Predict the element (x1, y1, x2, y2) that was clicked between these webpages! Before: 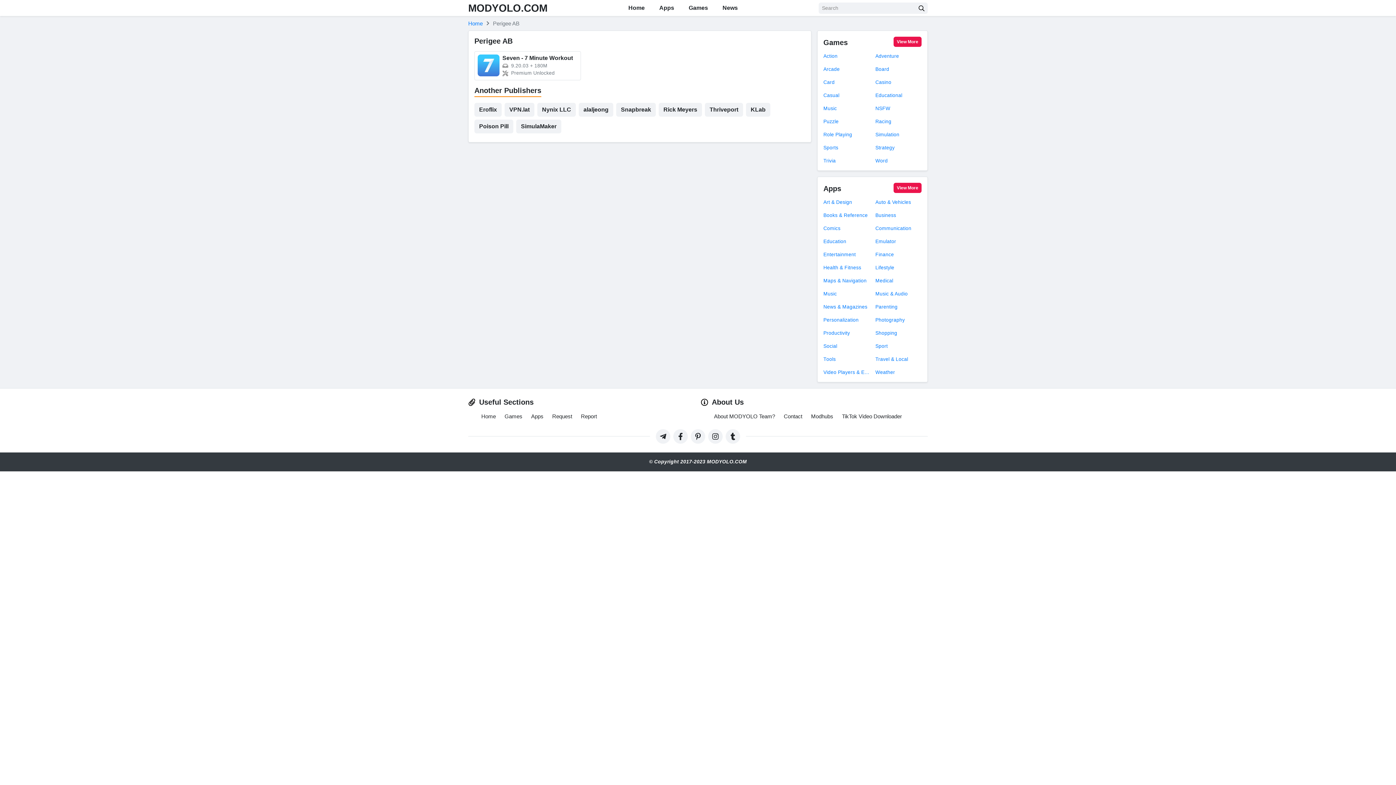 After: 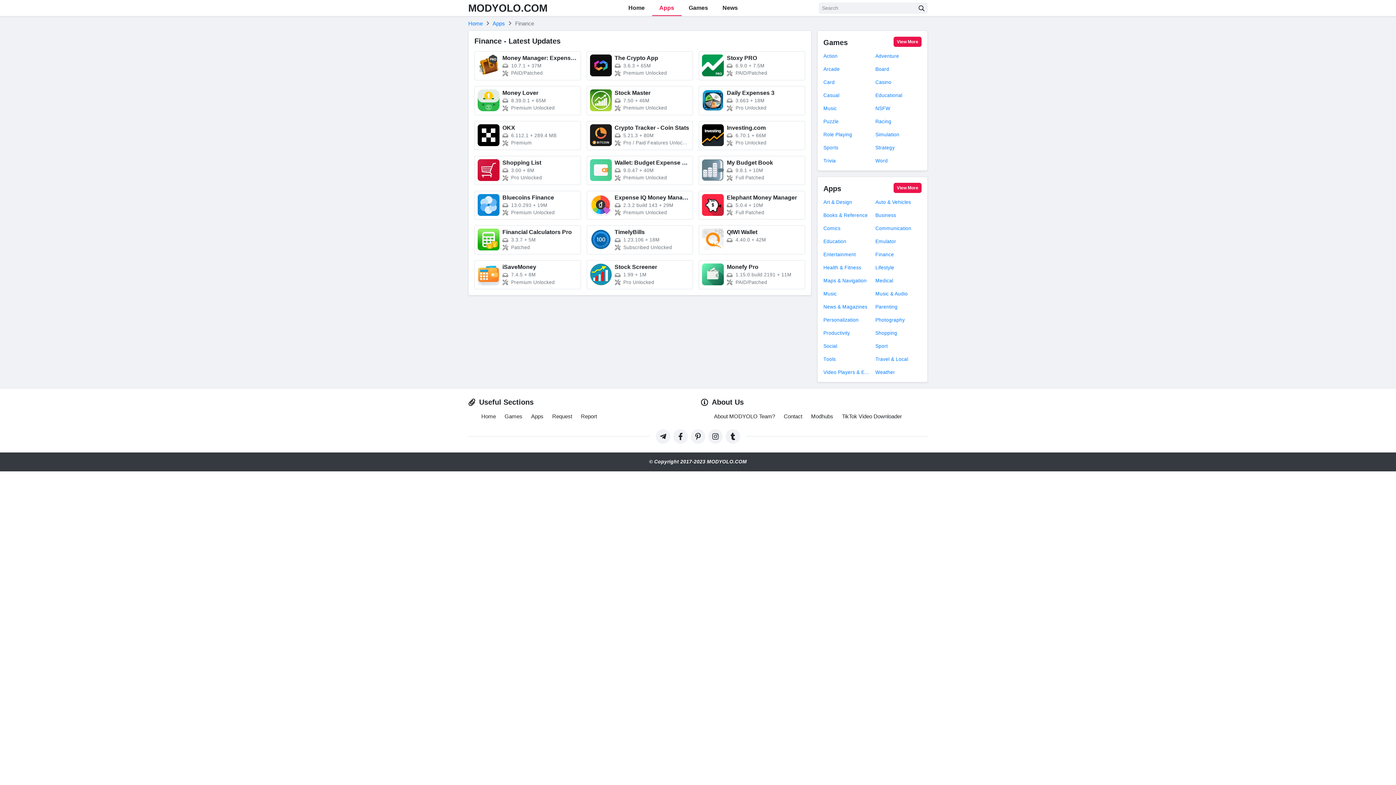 Action: label: Finance bbox: (875, 251, 921, 258)